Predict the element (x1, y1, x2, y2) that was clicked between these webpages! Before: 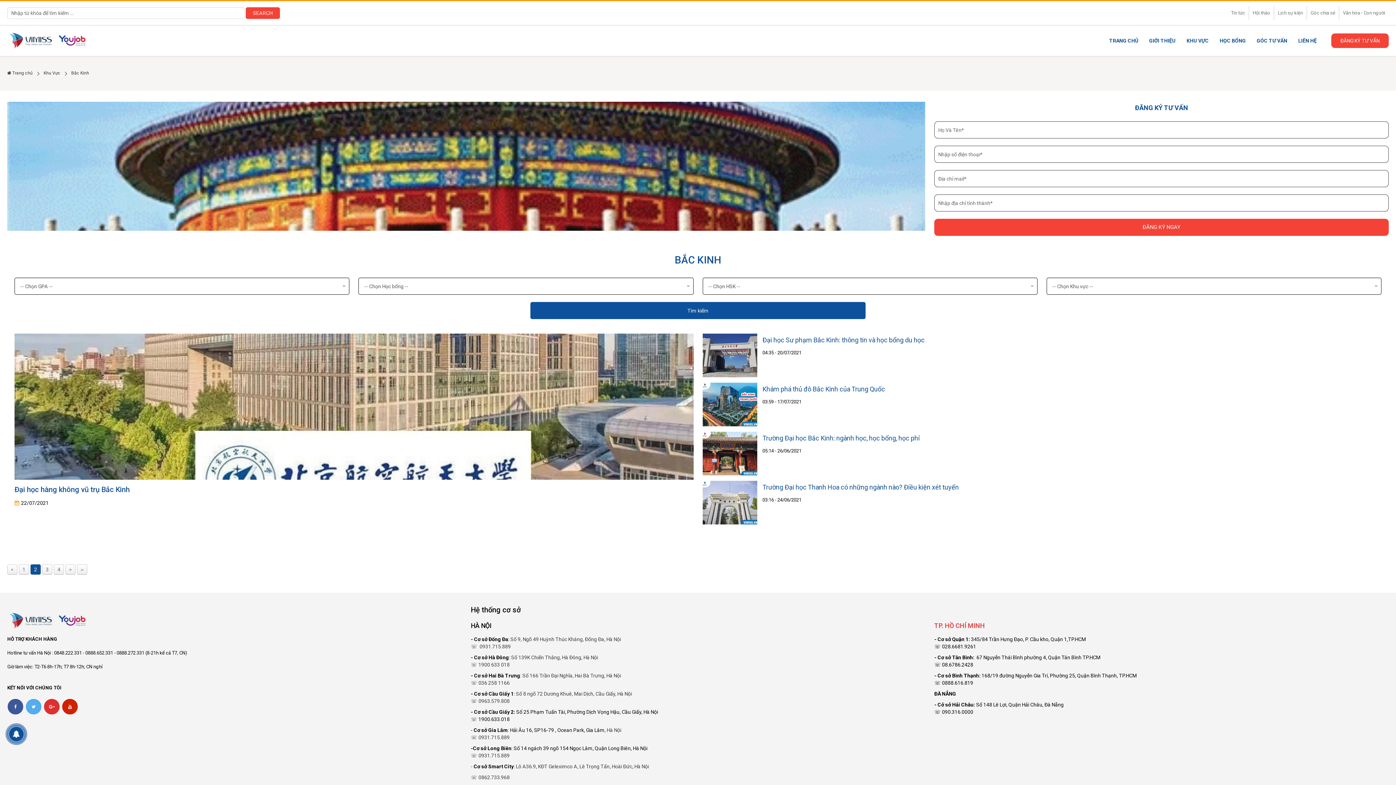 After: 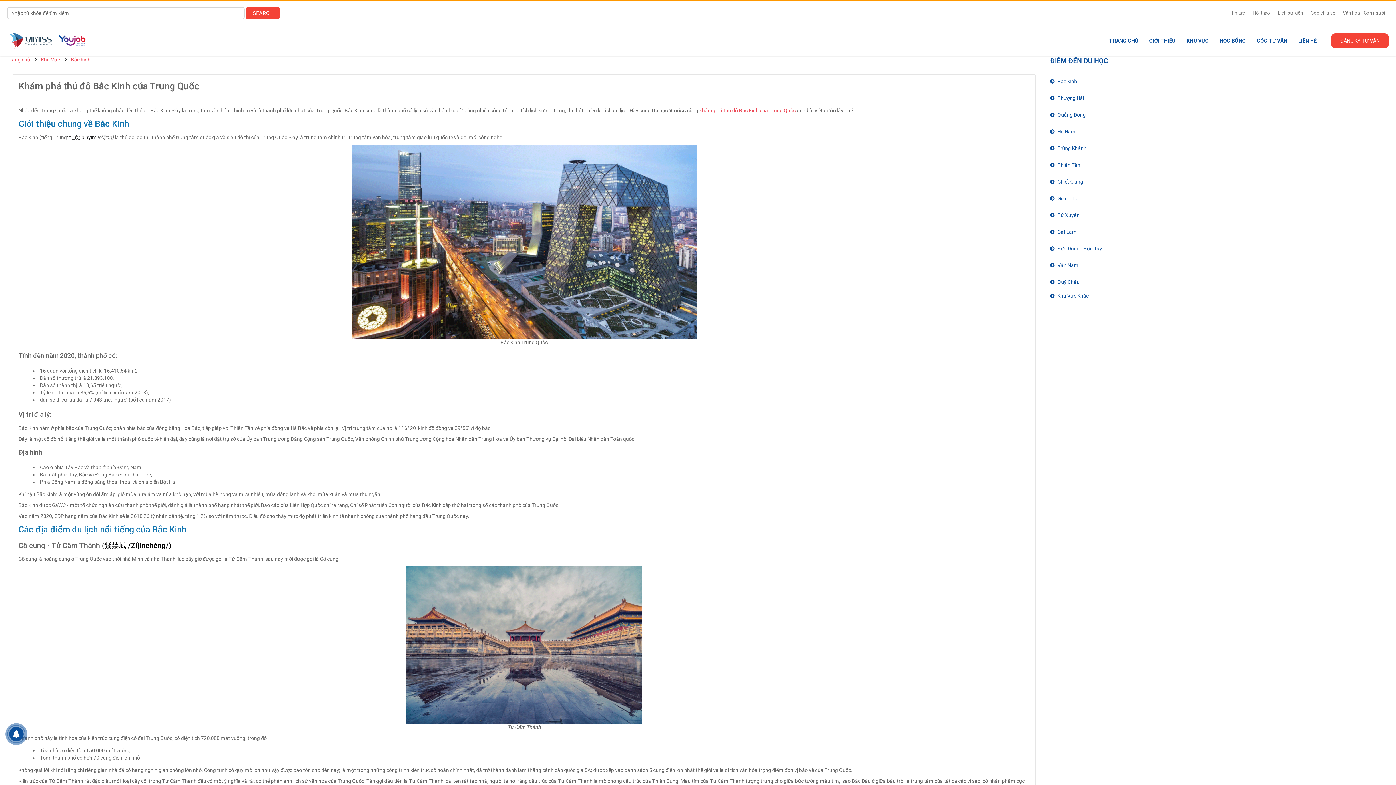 Action: bbox: (702, 382, 757, 426)